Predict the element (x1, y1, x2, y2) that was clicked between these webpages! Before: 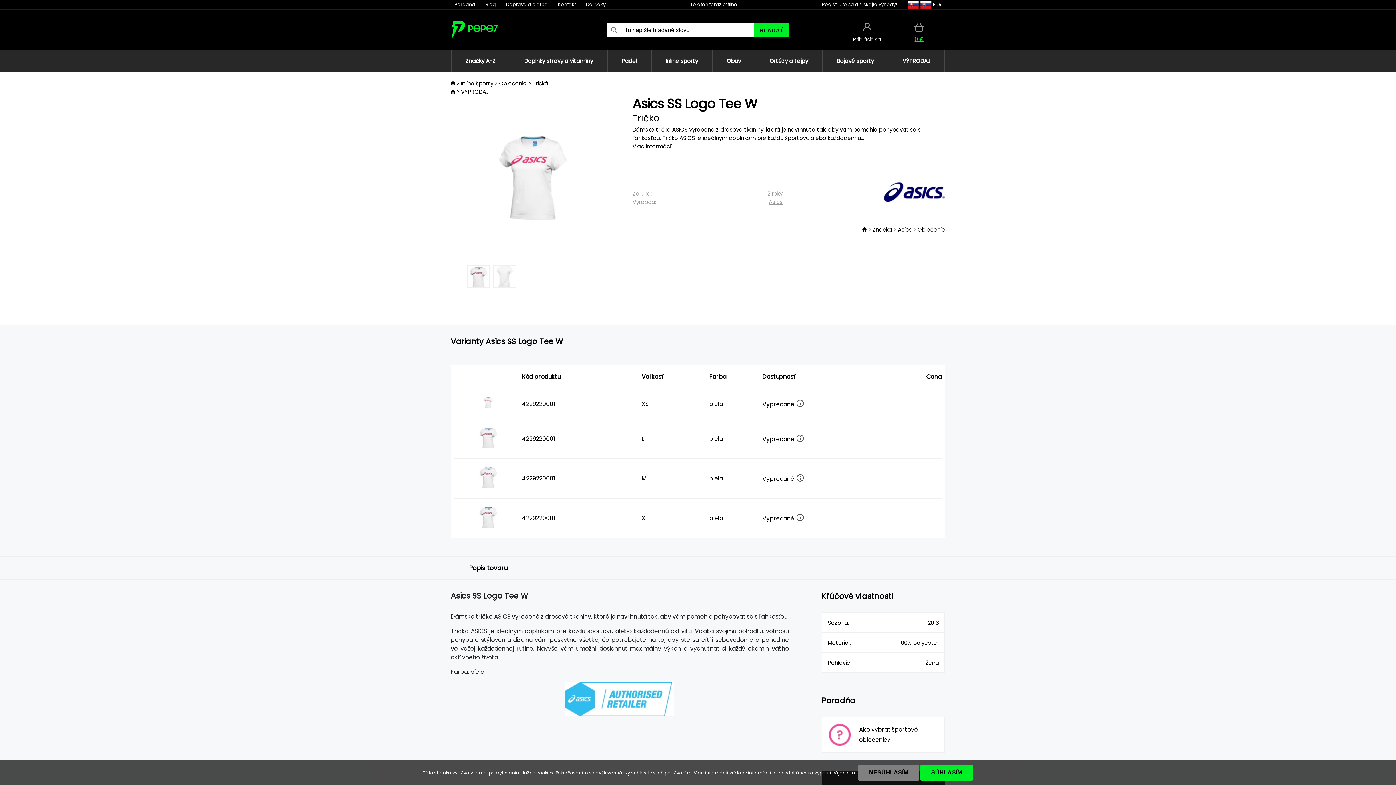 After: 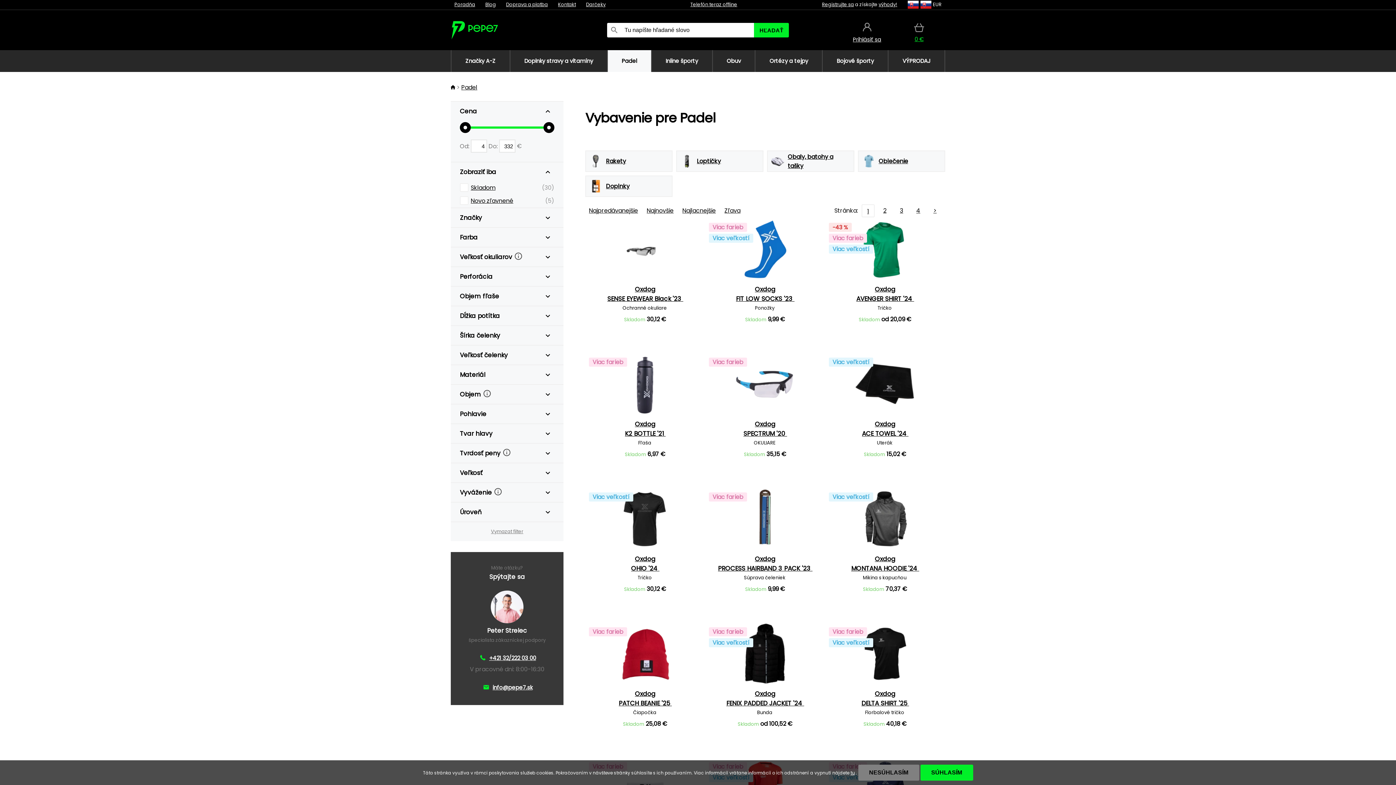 Action: label: Padel bbox: (607, 50, 651, 72)